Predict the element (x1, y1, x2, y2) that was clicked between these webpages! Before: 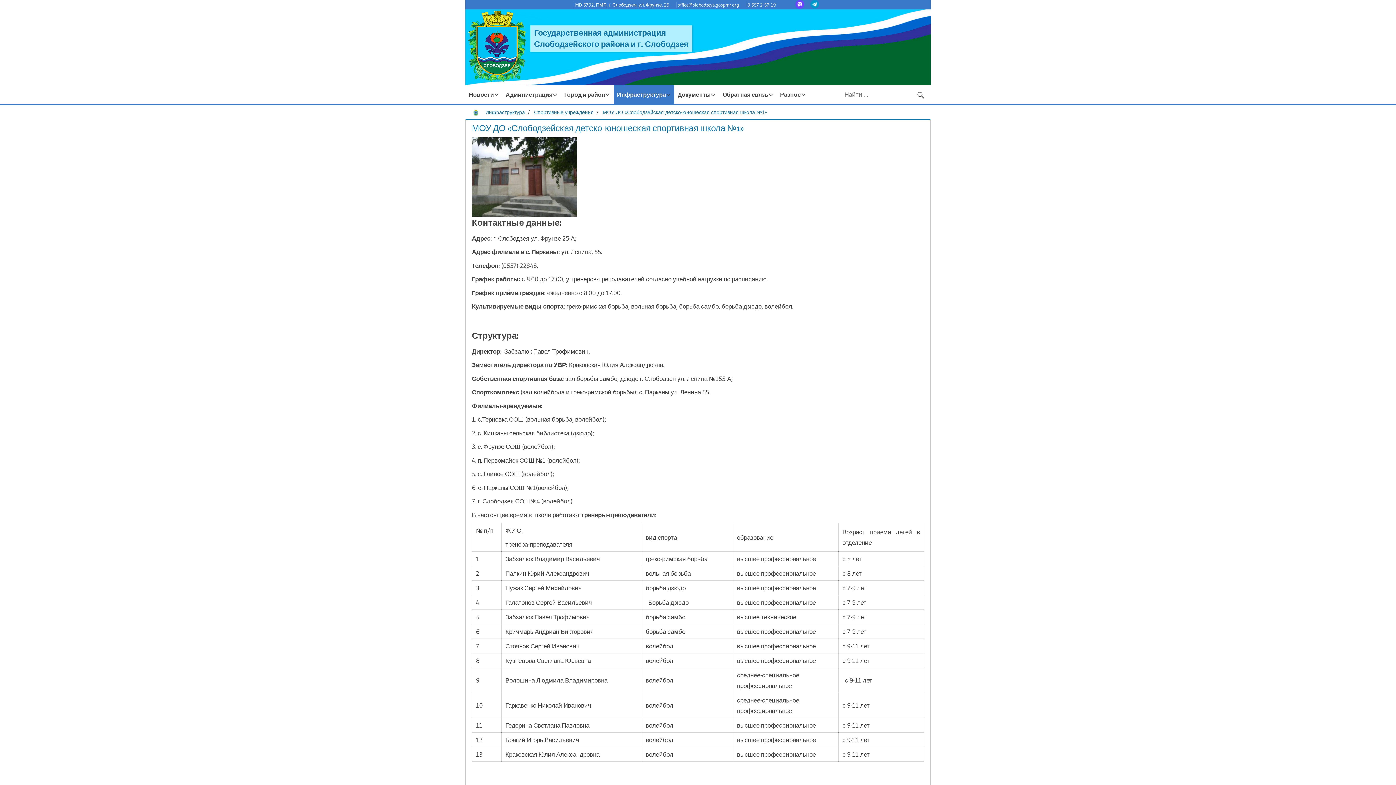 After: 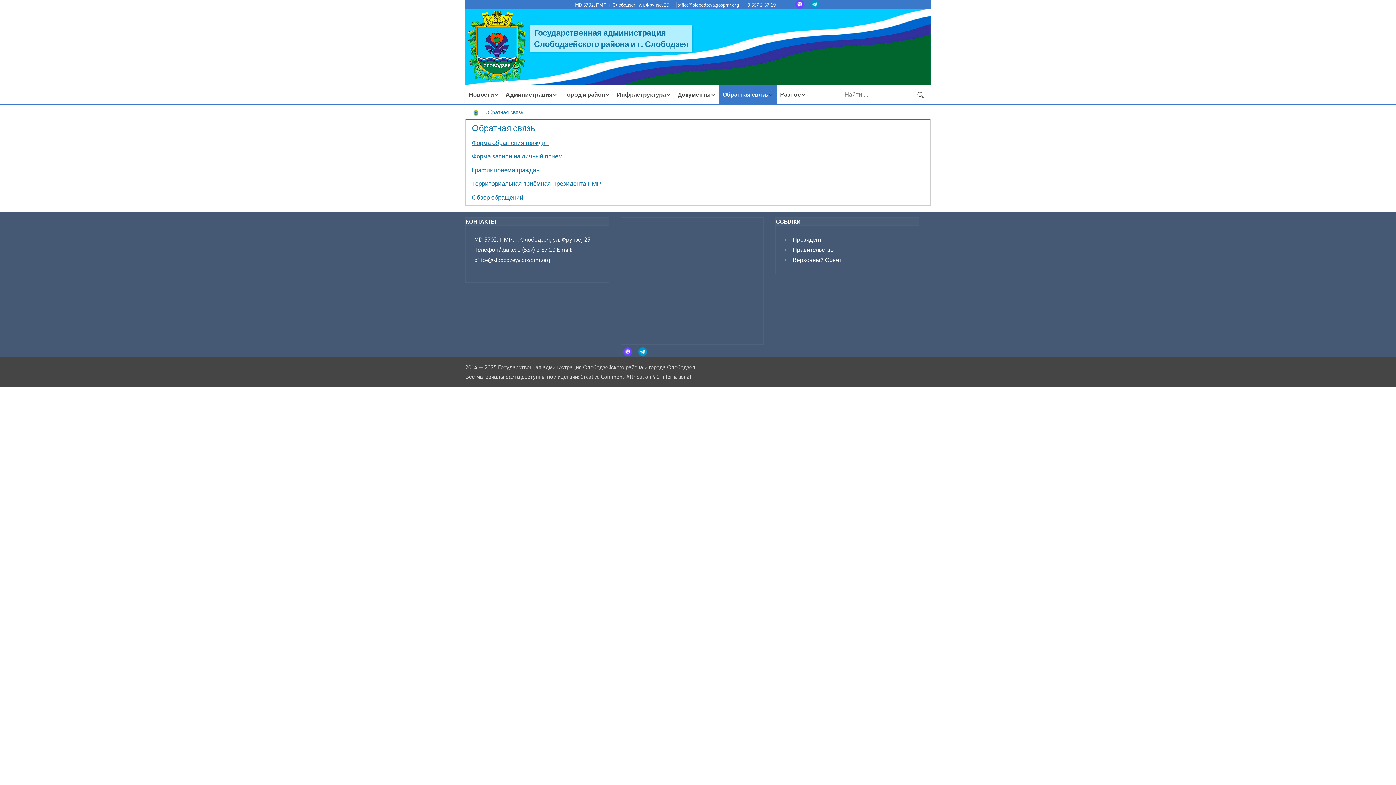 Action: label: Обратная связь bbox: (719, 85, 776, 103)